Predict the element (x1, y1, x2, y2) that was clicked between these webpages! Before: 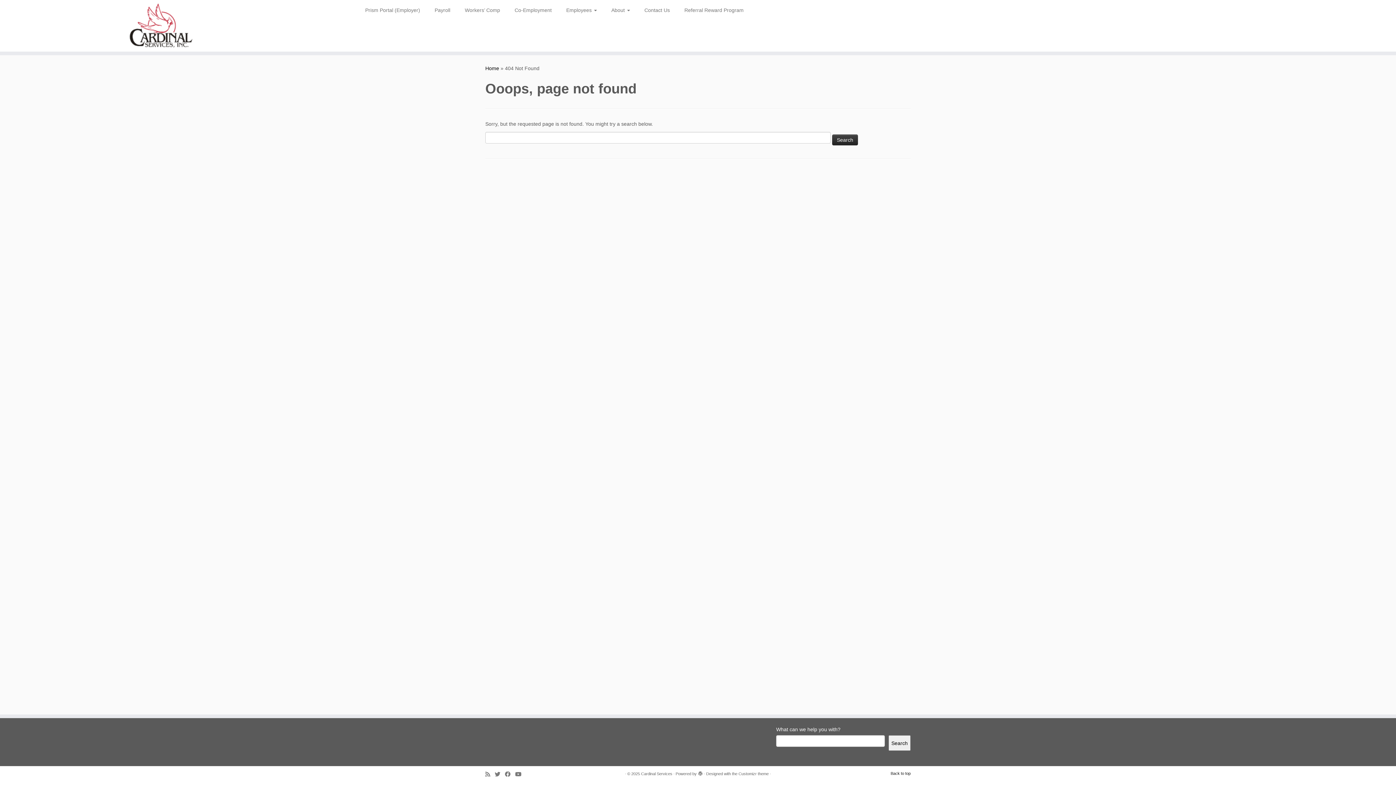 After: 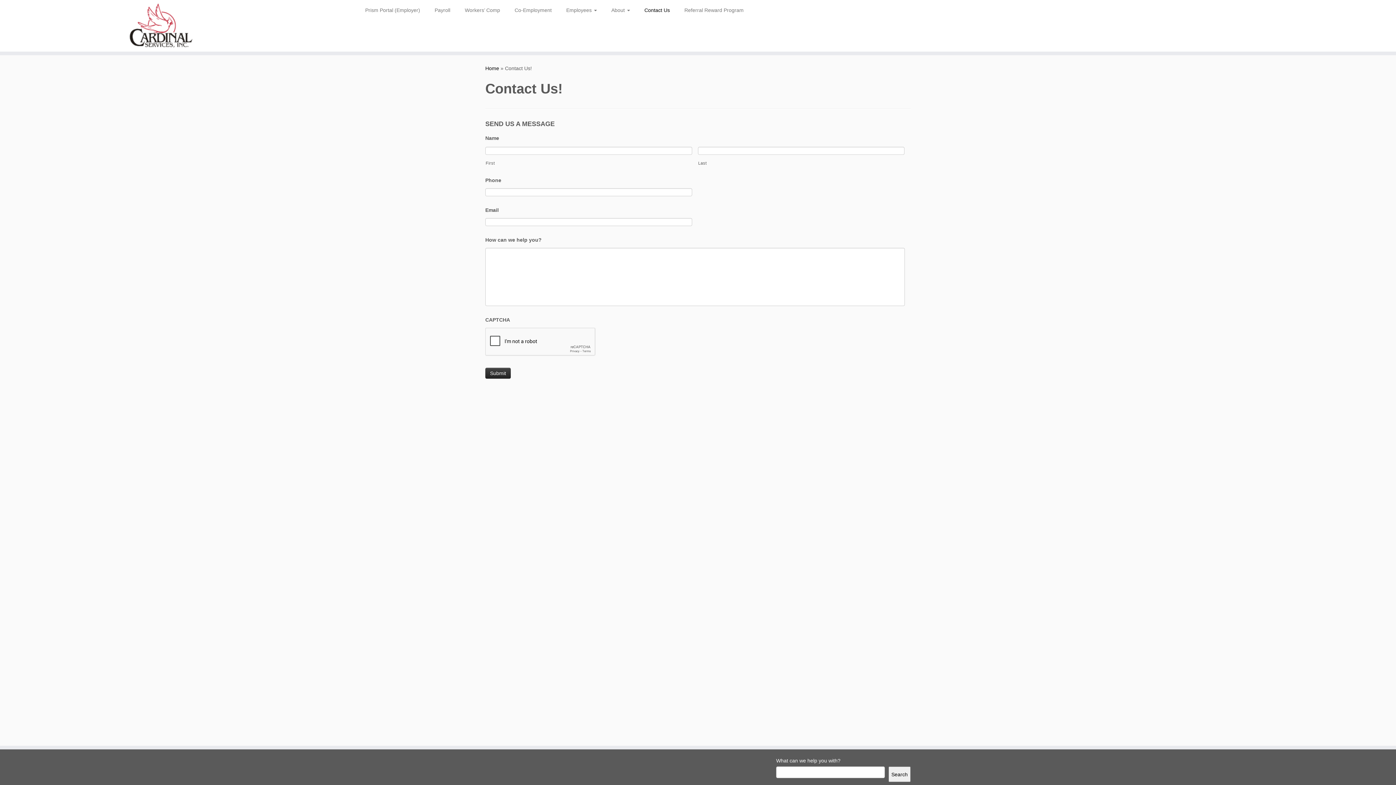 Action: bbox: (637, 4, 677, 16) label: Contact Us